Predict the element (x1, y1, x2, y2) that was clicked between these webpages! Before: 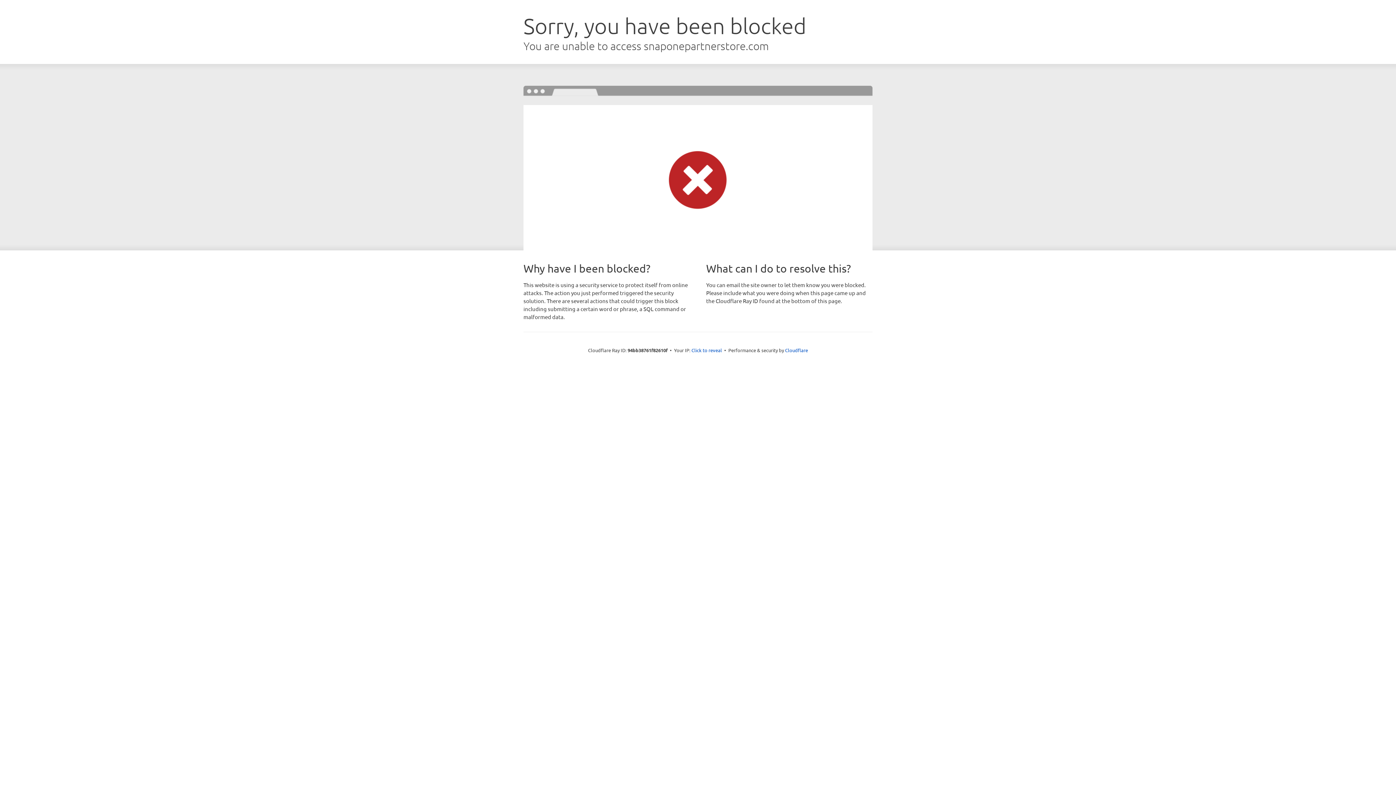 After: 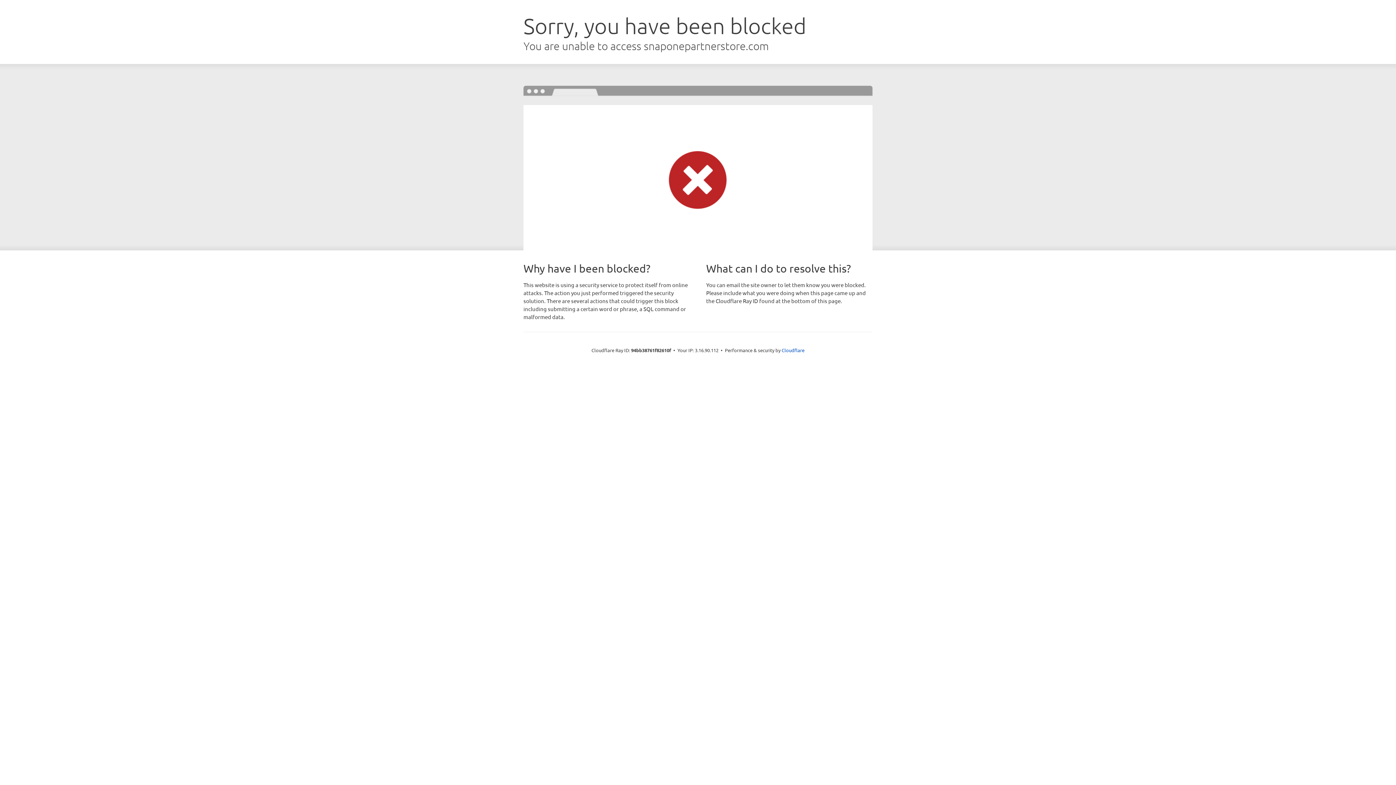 Action: label: Click to reveal bbox: (691, 346, 722, 353)